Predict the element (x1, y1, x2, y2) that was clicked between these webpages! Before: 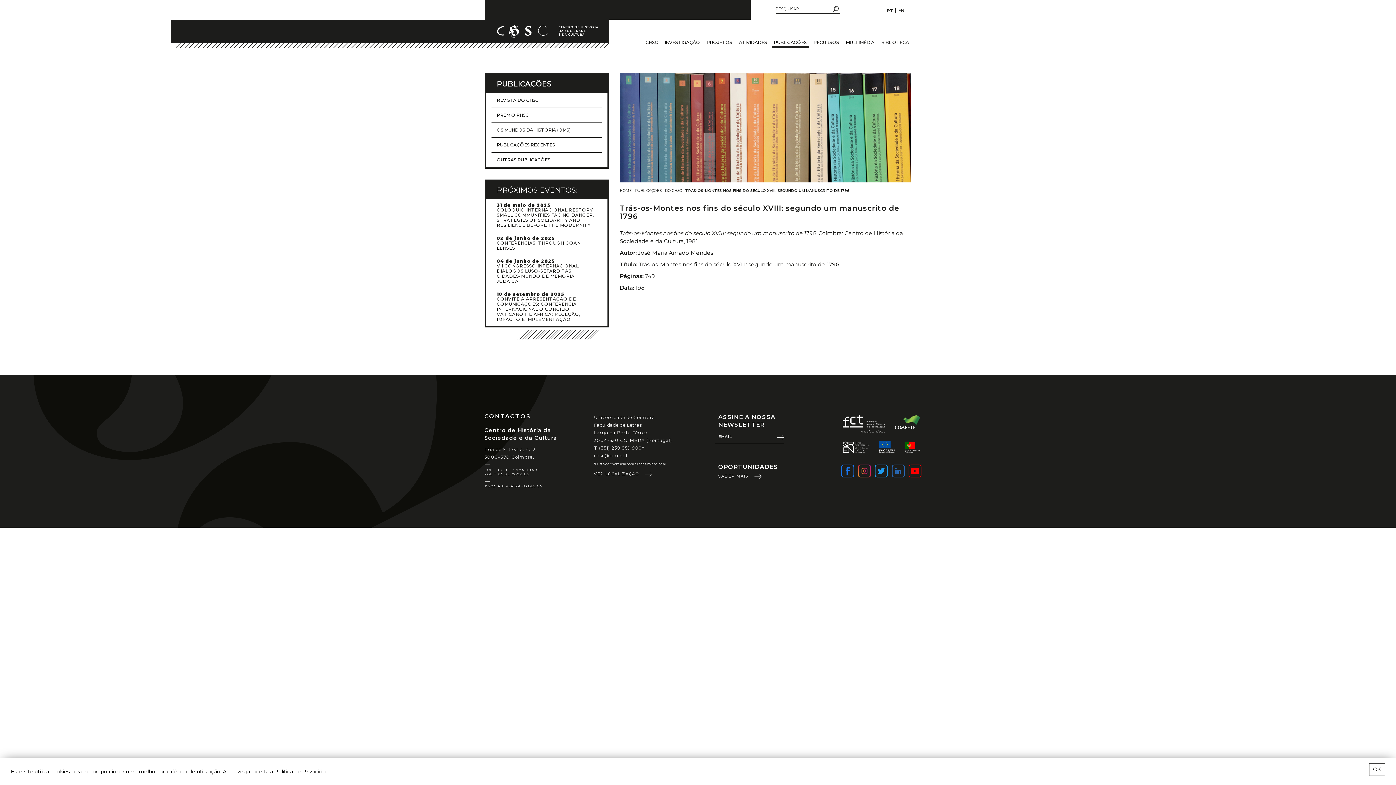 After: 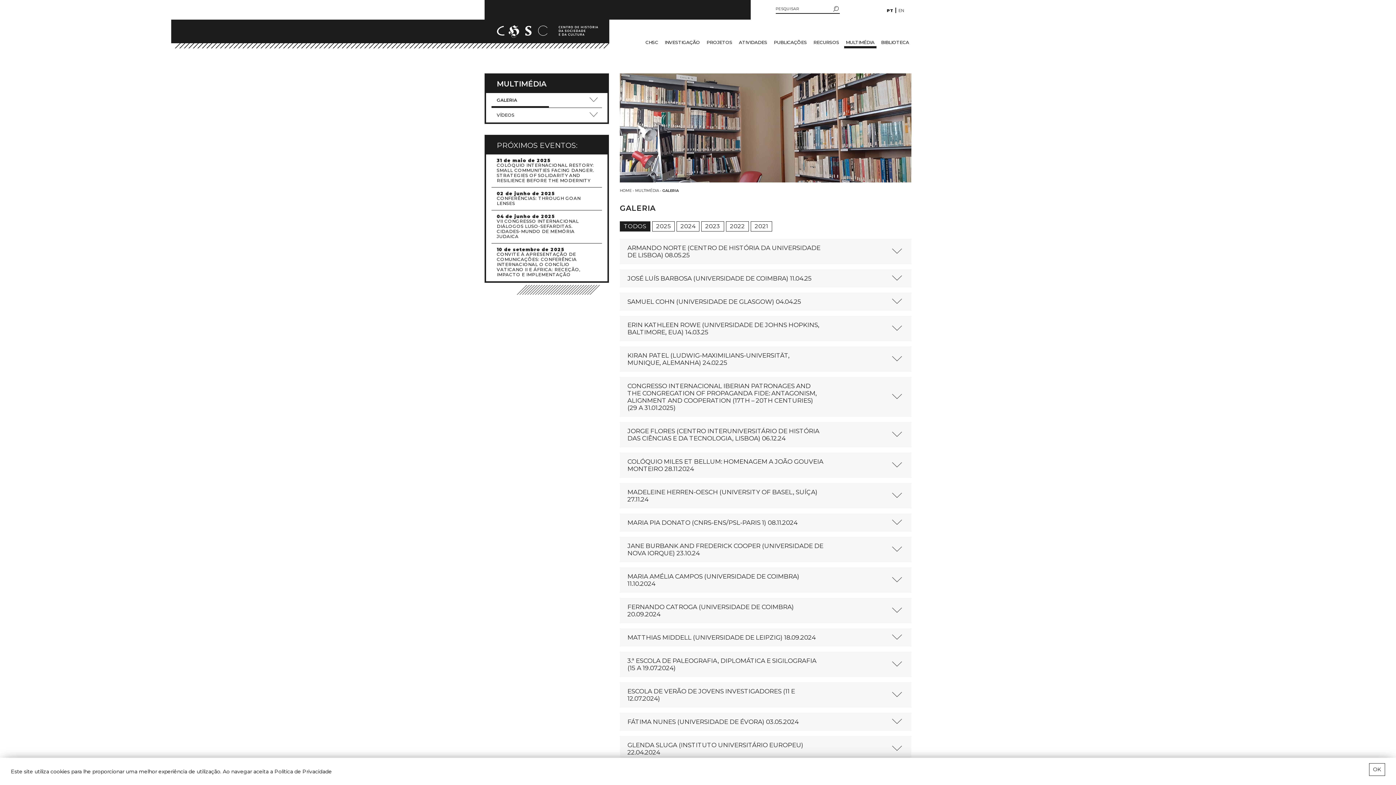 Action: bbox: (844, 39, 876, 45) label: MULTIMÉDIA